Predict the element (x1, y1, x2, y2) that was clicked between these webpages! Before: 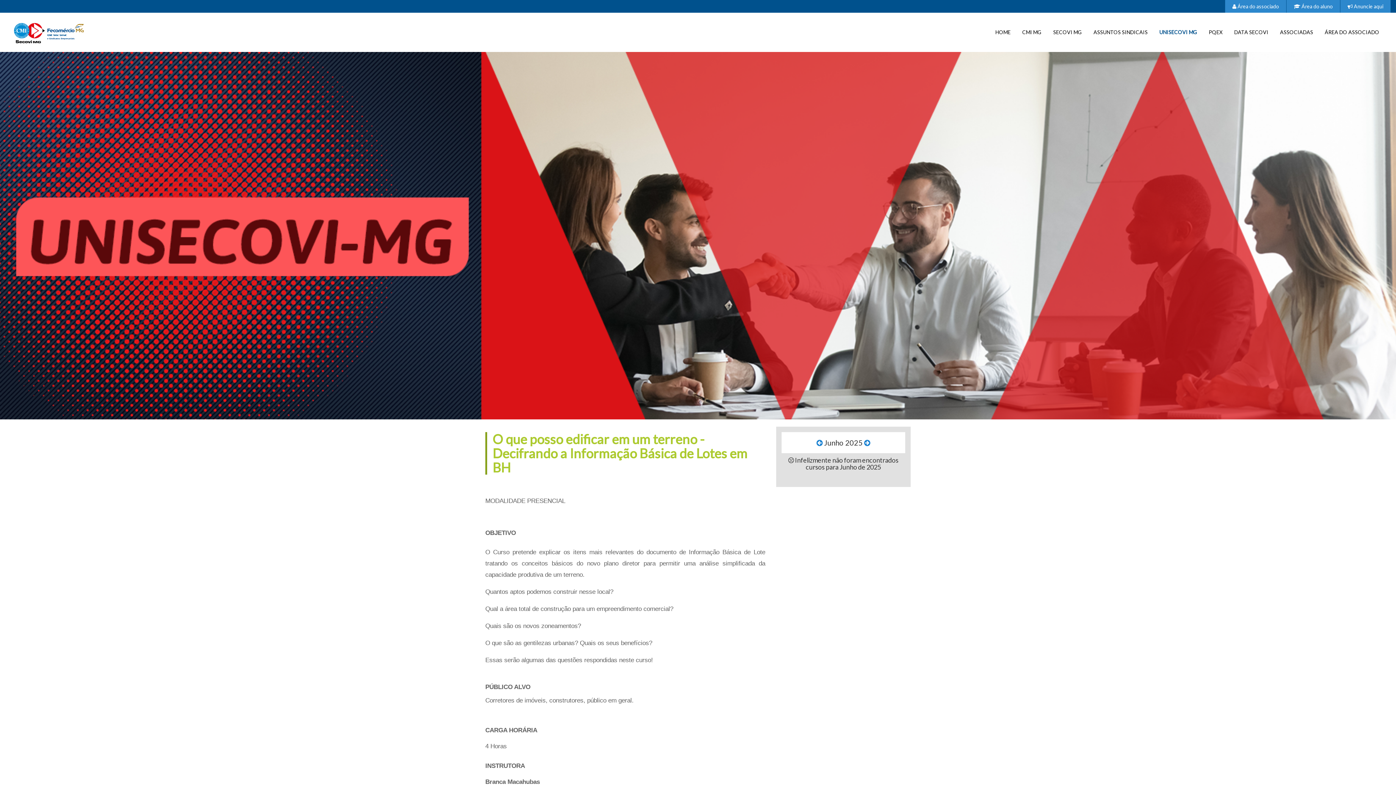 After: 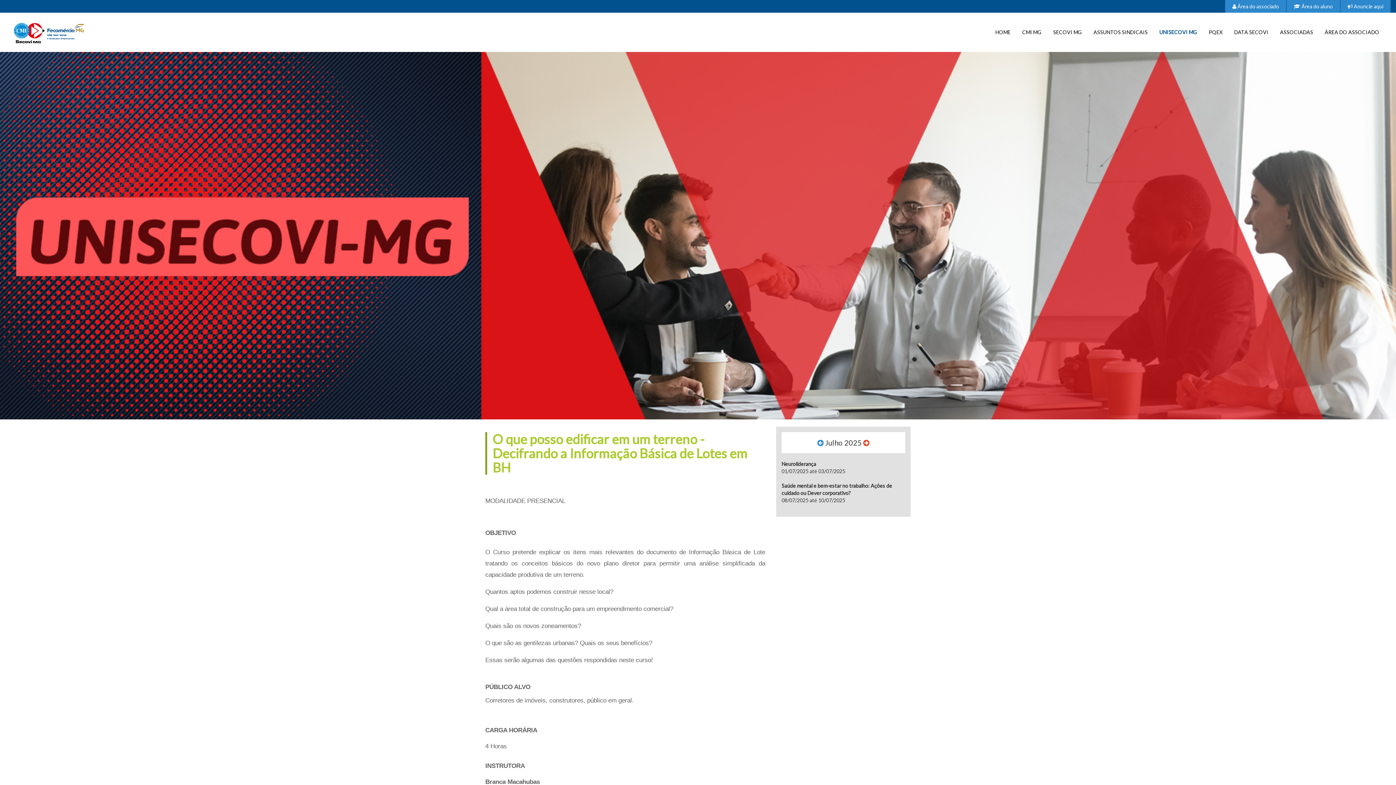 Action: bbox: (864, 438, 870, 447)